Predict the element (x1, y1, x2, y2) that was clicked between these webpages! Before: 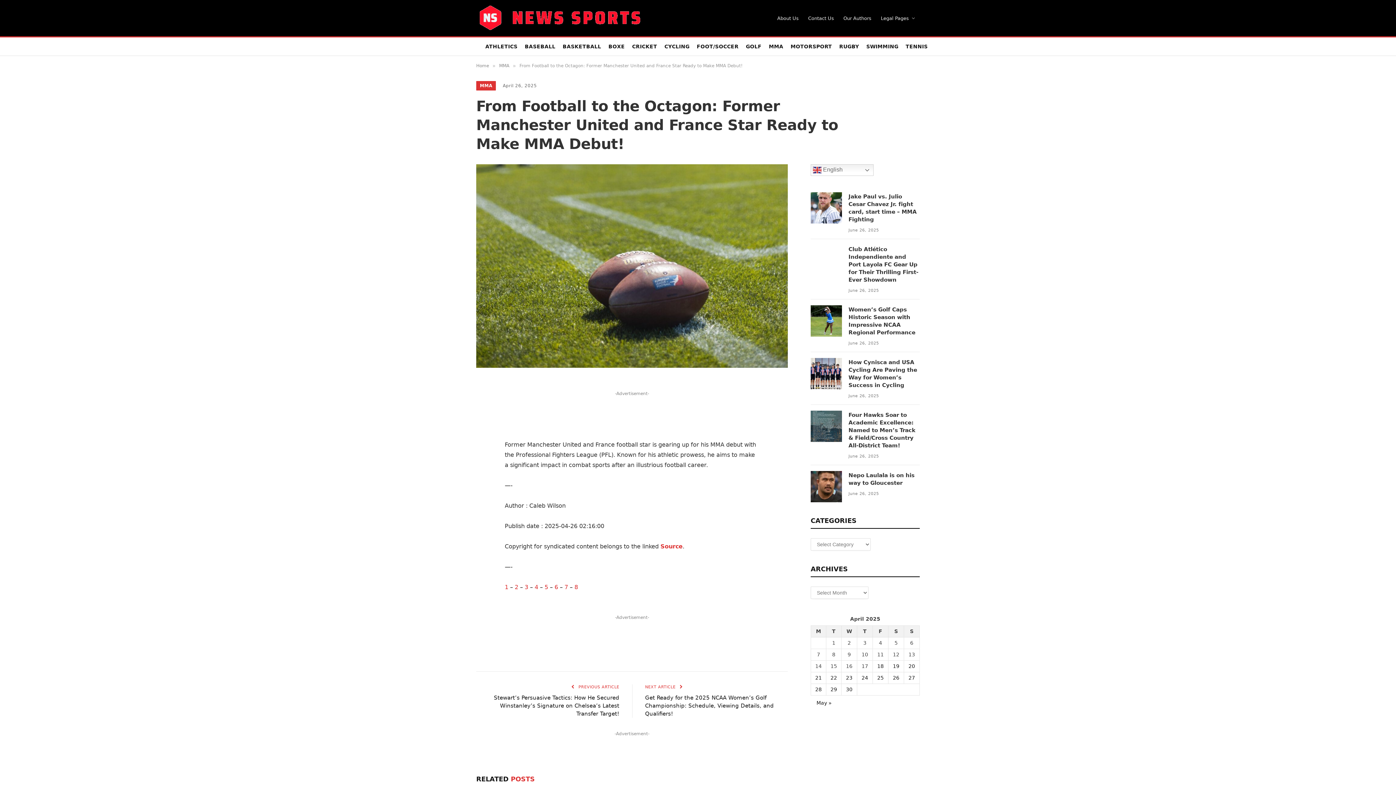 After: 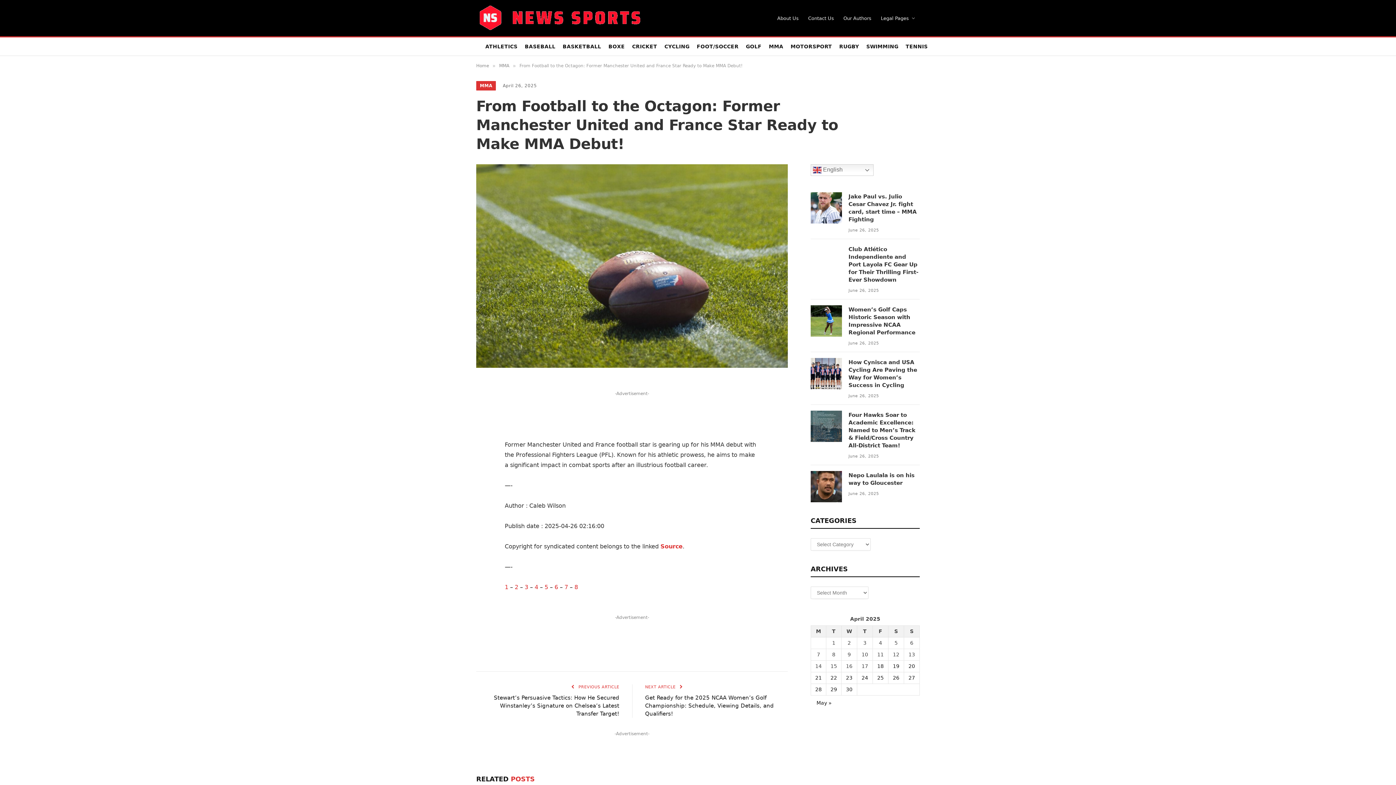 Action: bbox: (443, 396, 458, 410)